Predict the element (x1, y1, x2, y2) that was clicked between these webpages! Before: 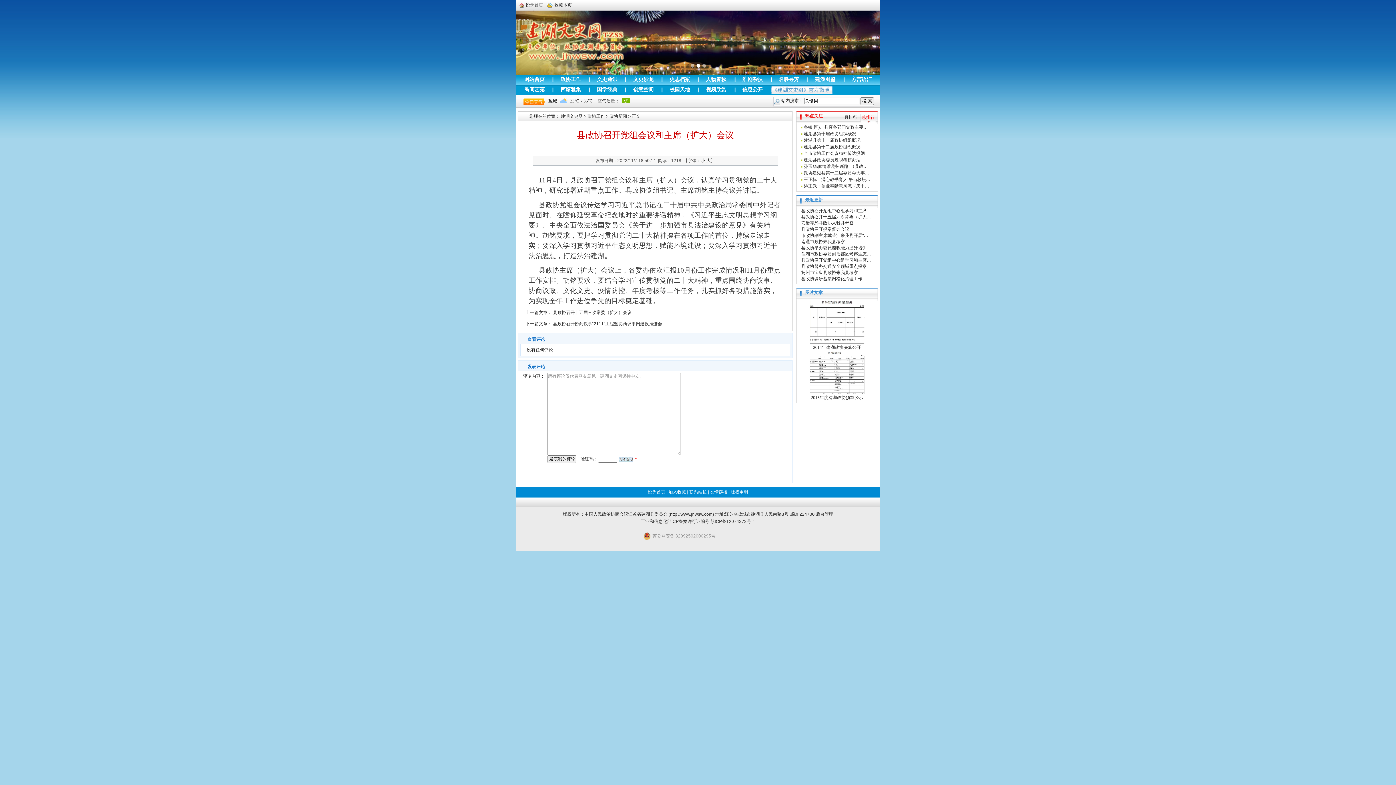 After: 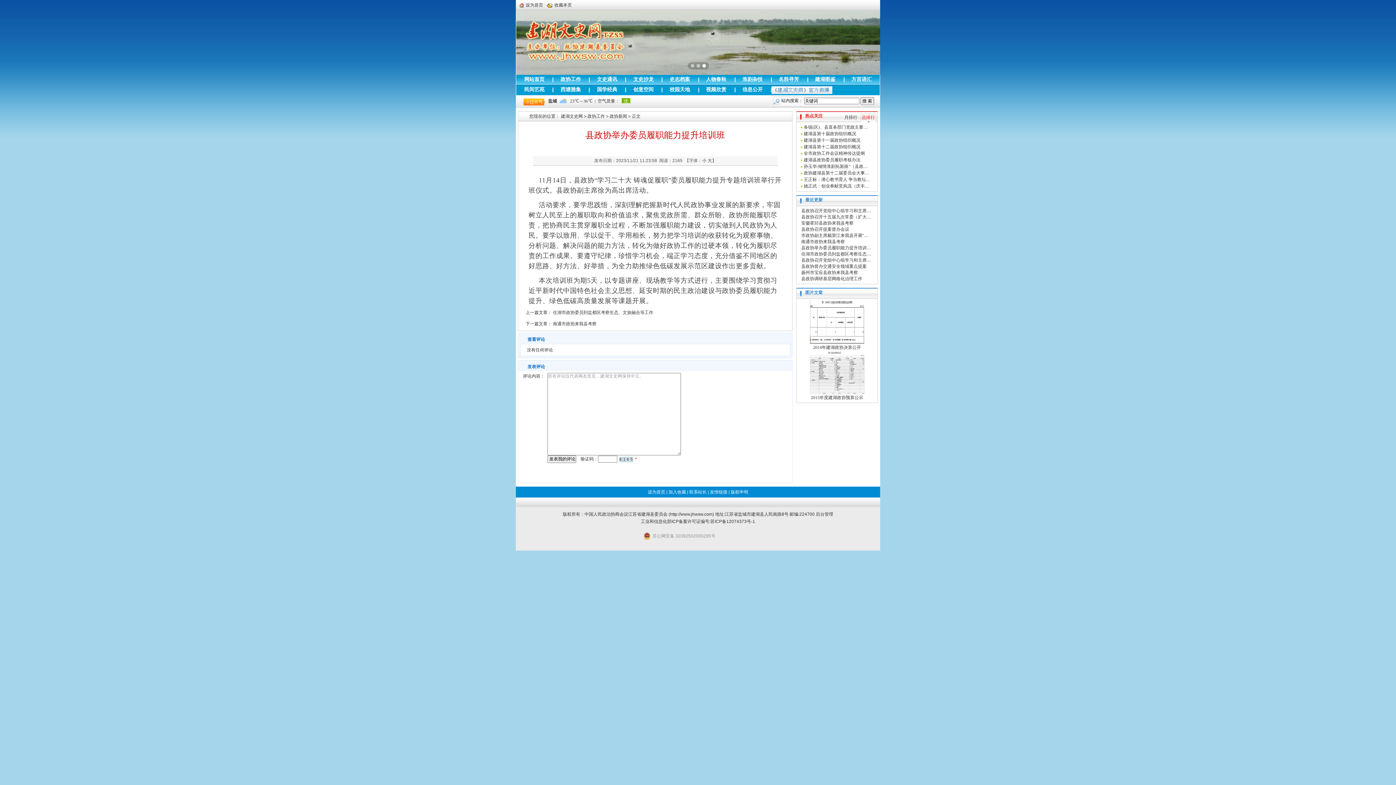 Action: bbox: (801, 245, 871, 250) label: 县政协举办委员履职能力提升培训…